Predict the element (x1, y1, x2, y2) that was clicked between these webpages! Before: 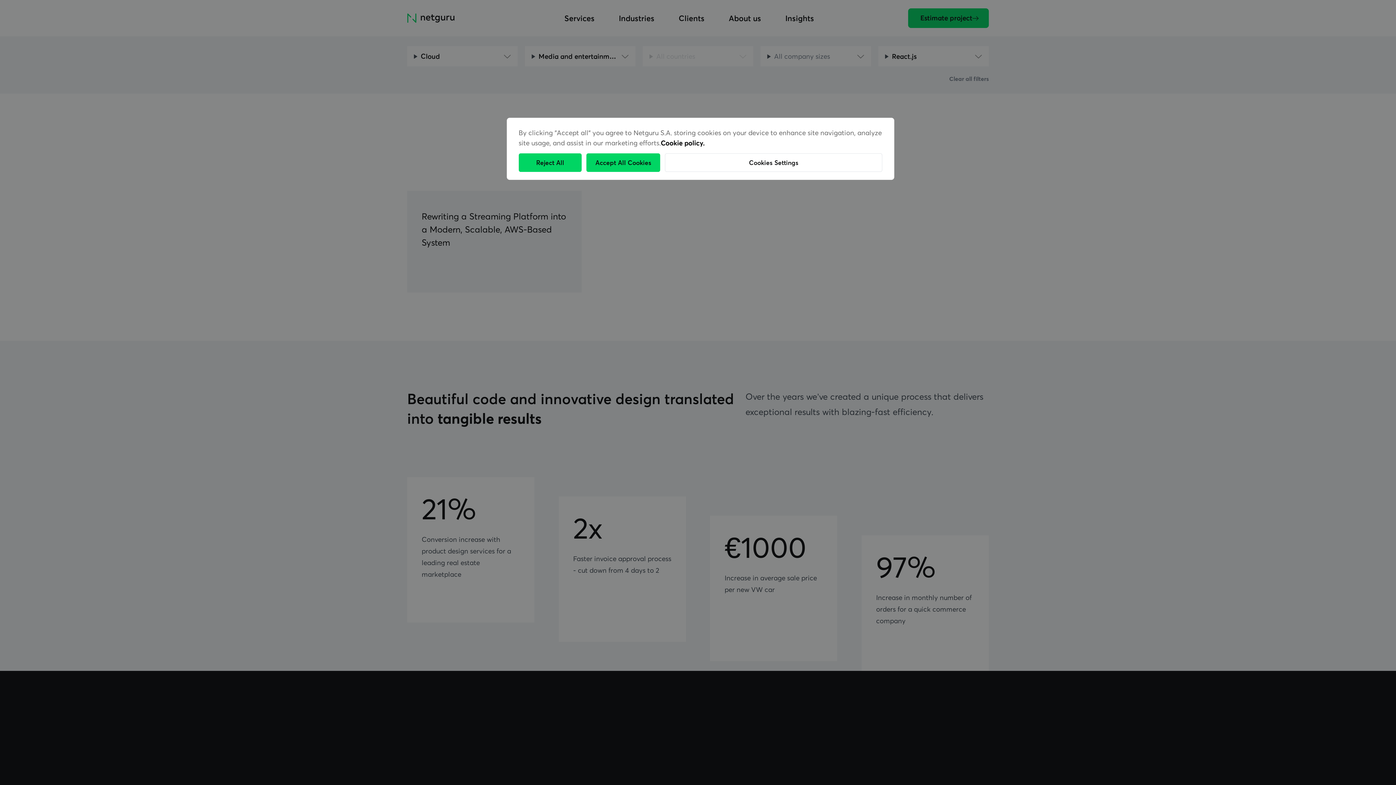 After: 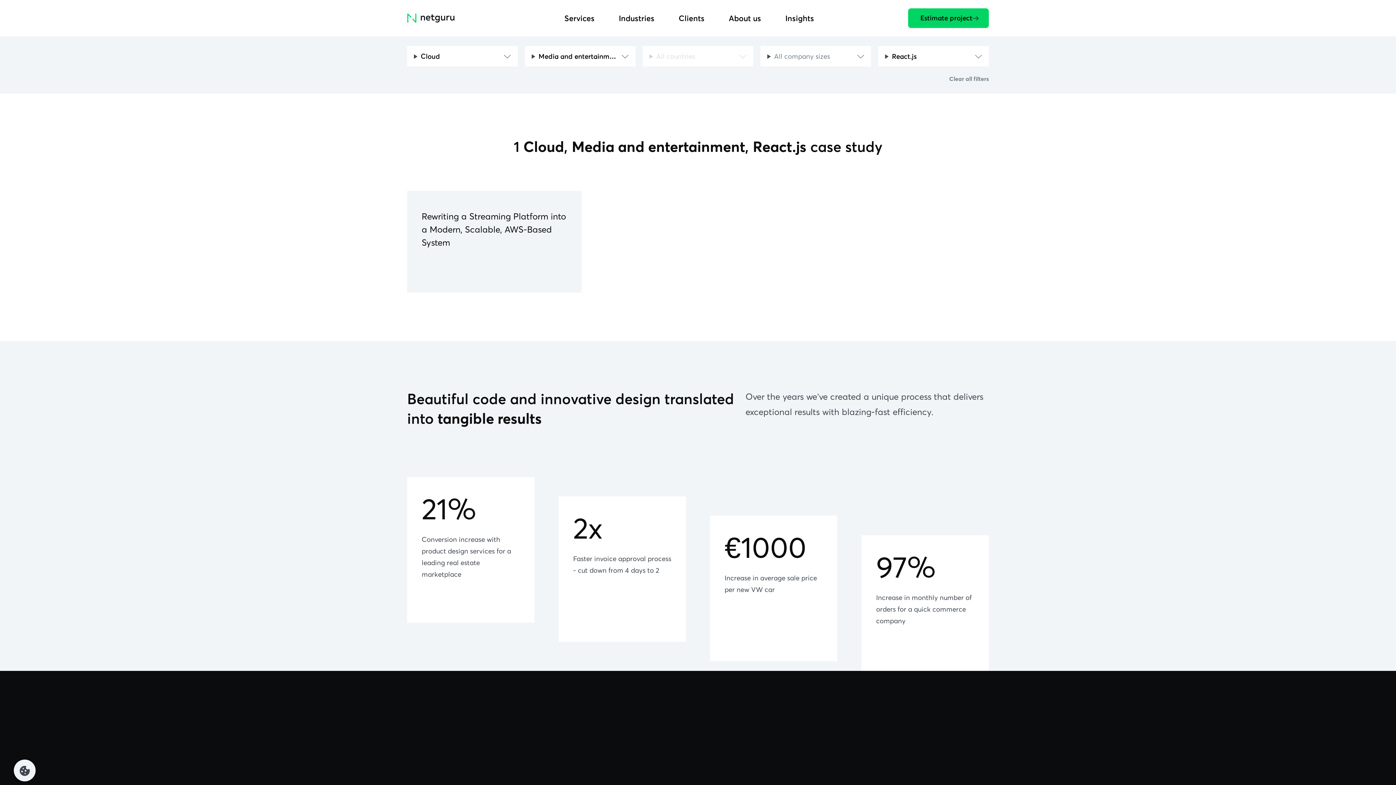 Action: label: Accept All Cookies bbox: (586, 153, 660, 171)